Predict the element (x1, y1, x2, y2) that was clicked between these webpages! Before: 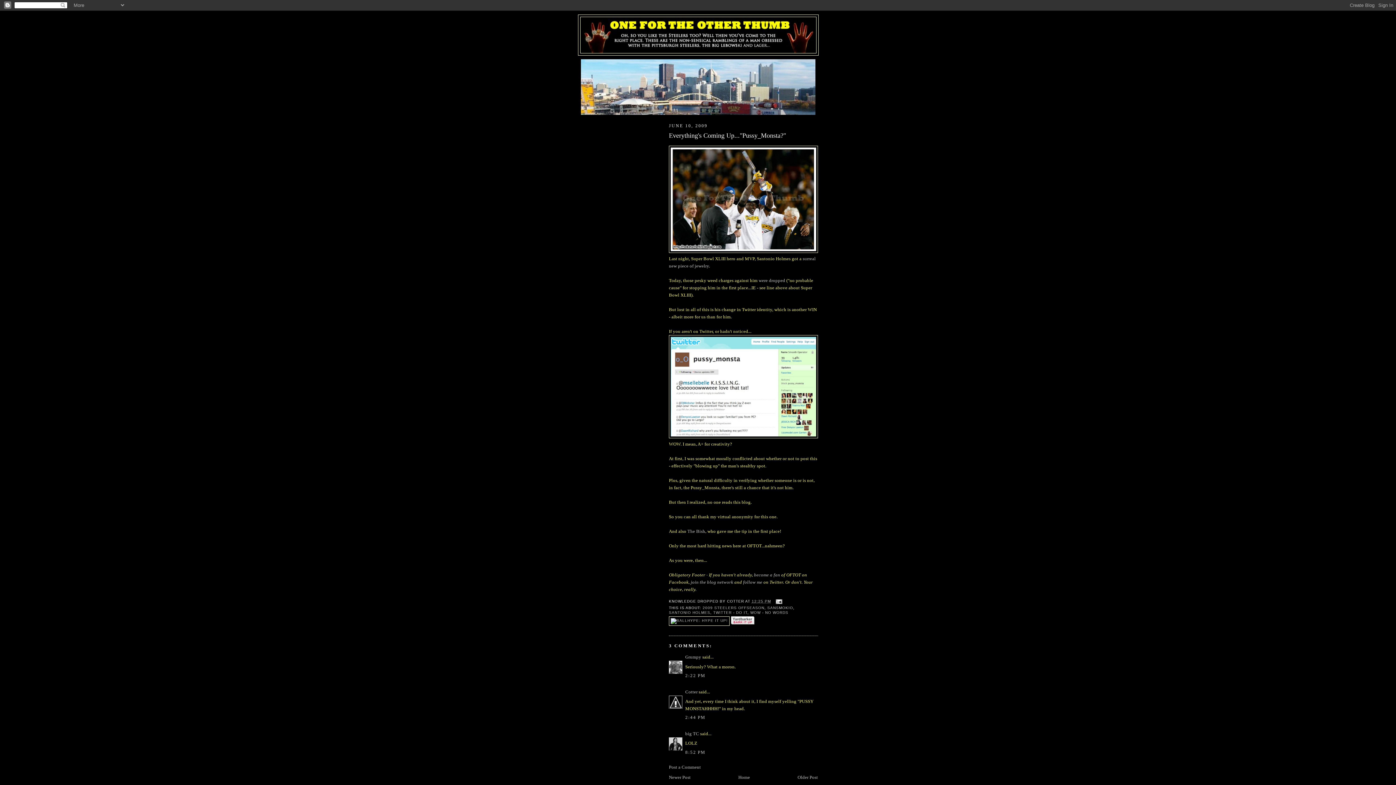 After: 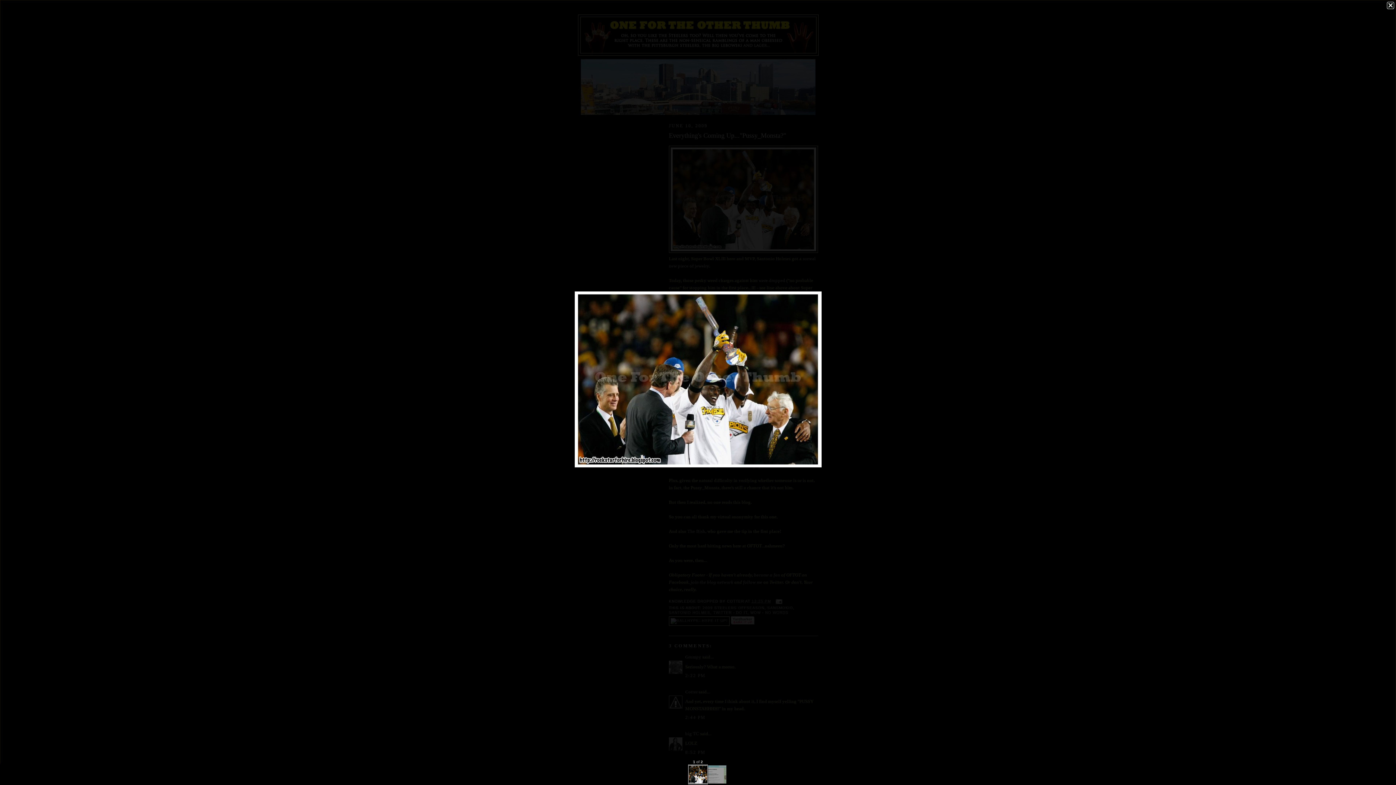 Action: bbox: (669, 249, 818, 254)